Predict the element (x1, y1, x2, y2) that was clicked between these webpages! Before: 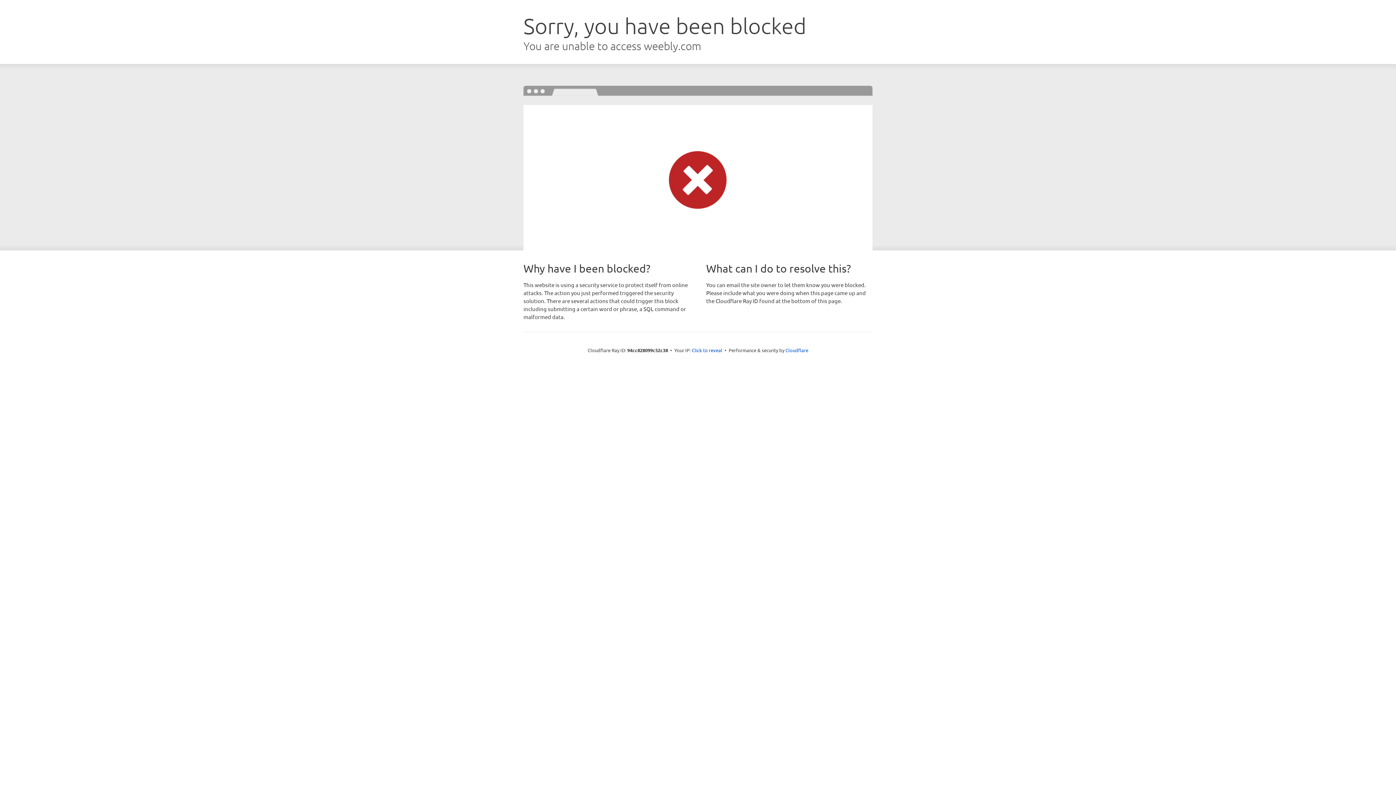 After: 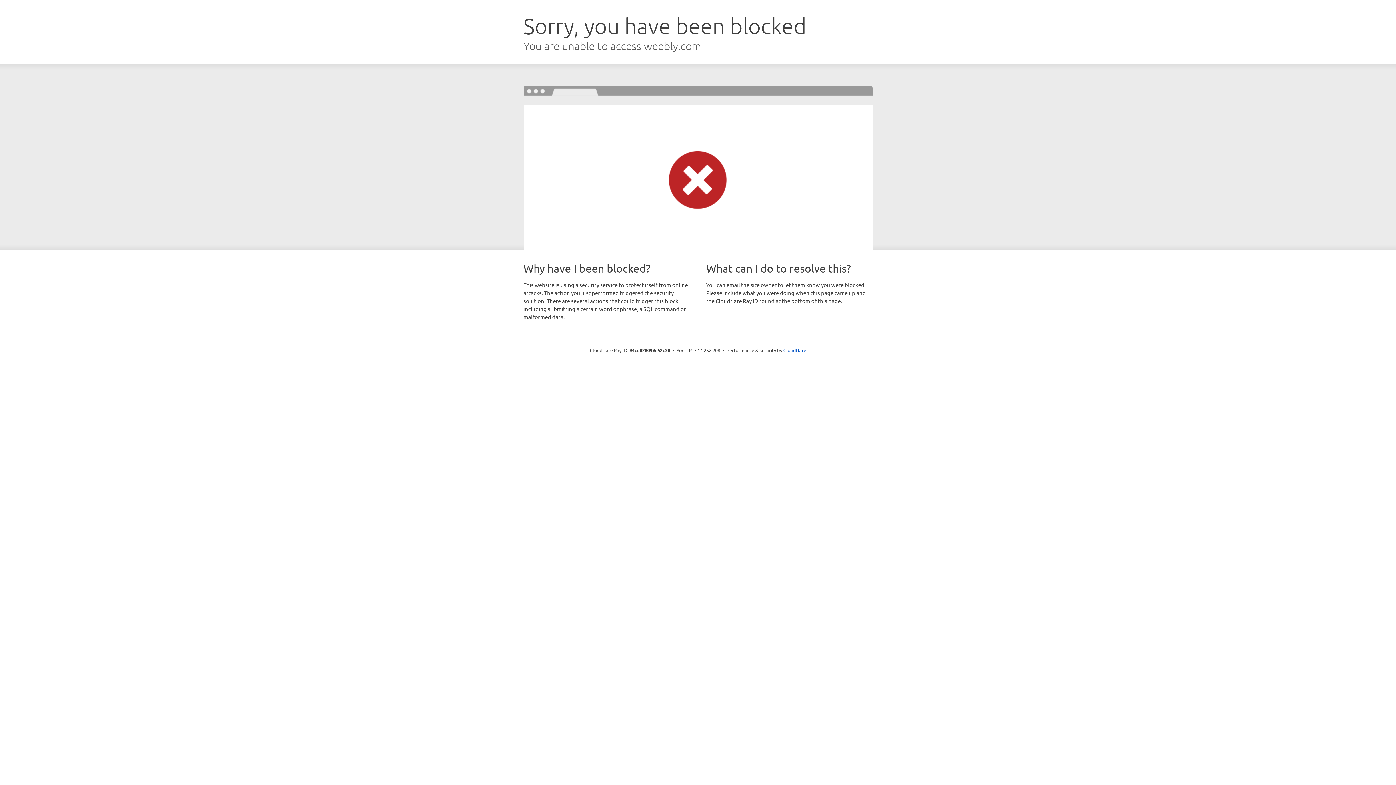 Action: bbox: (692, 346, 722, 353) label: Click to reveal